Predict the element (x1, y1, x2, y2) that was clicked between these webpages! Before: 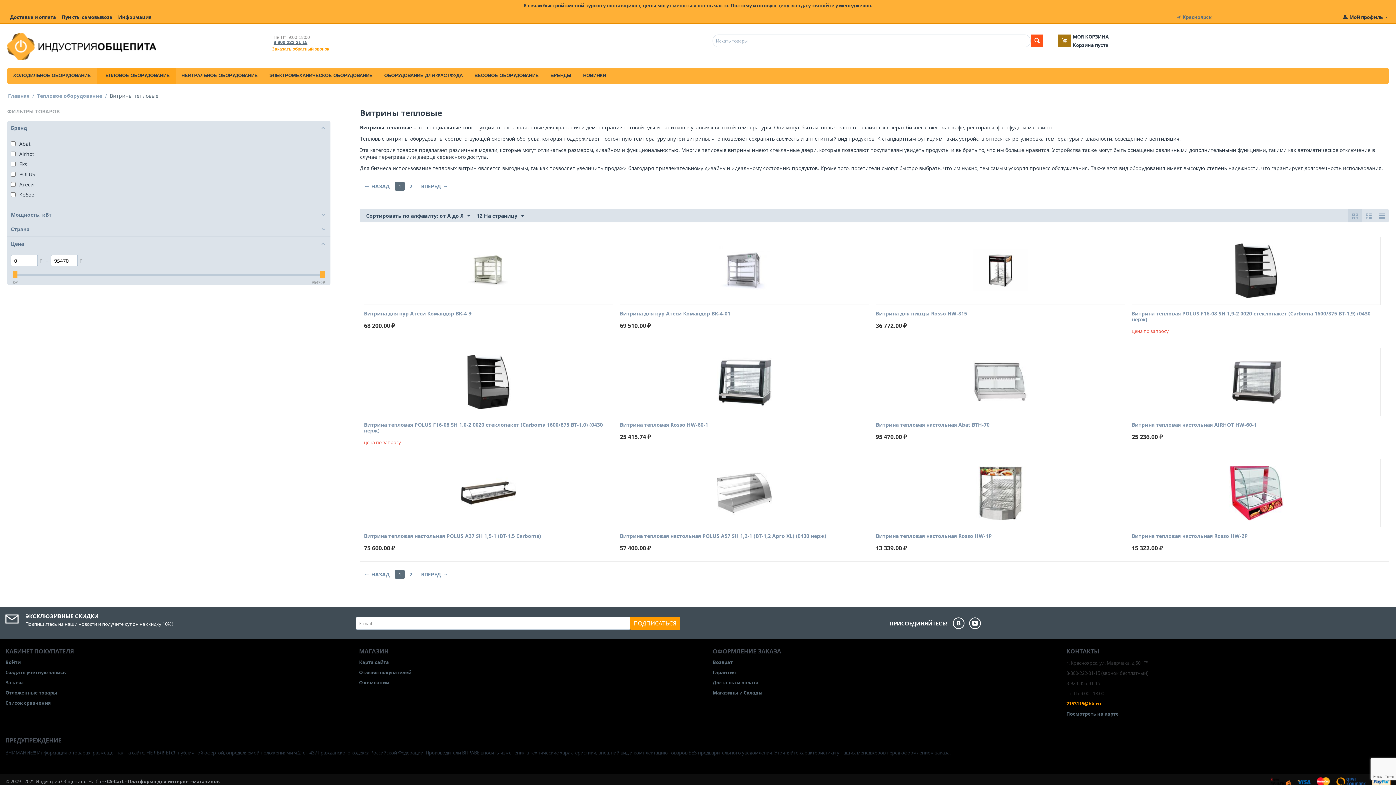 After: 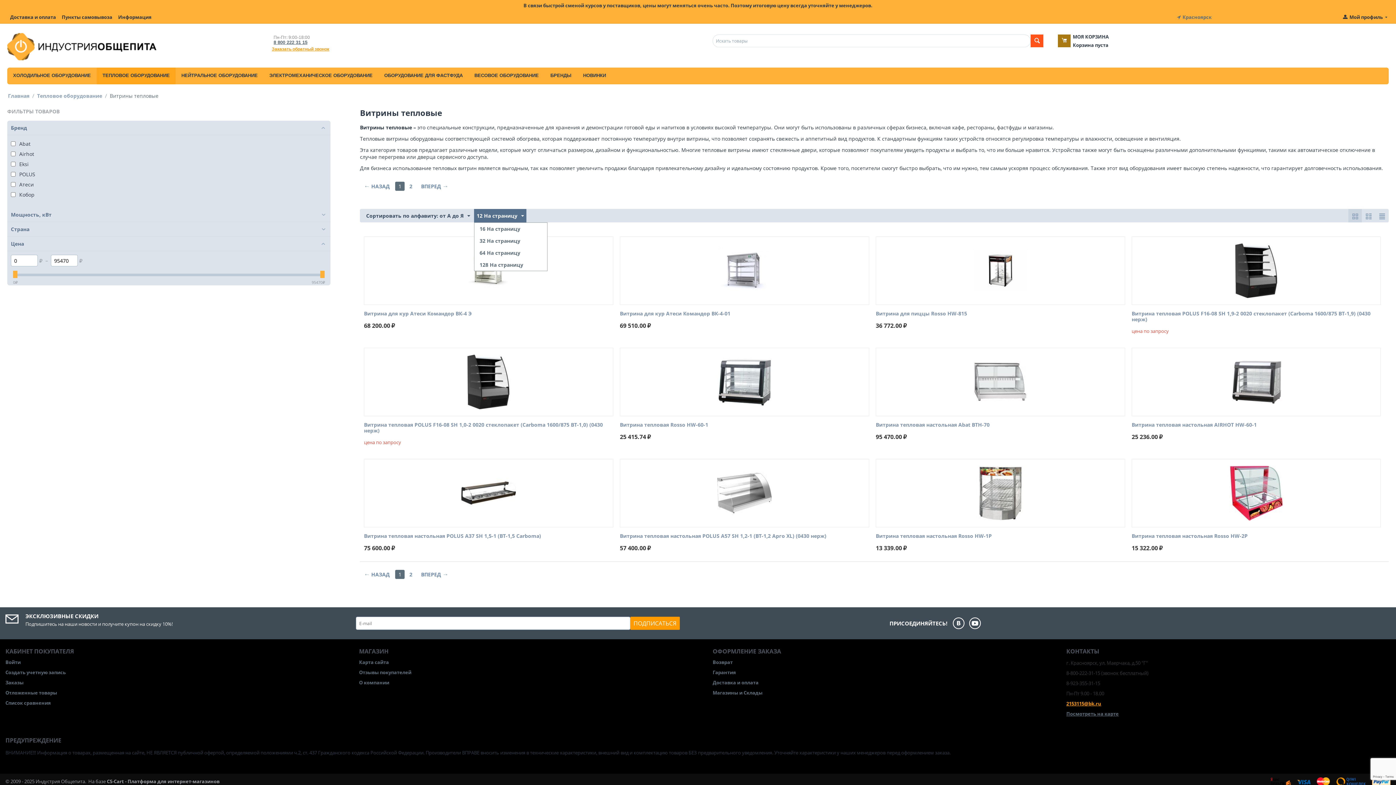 Action: bbox: (474, 209, 526, 222) label: 12 На страницу